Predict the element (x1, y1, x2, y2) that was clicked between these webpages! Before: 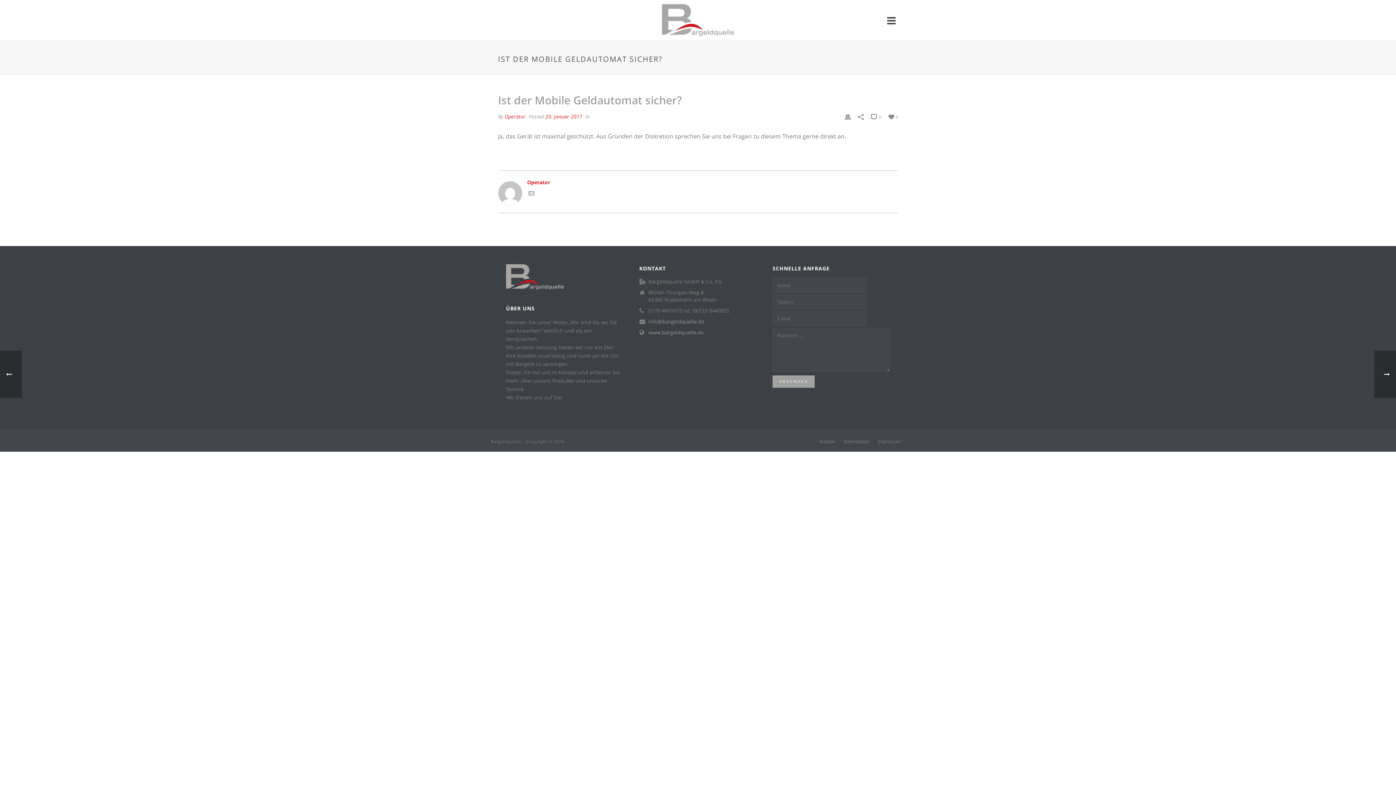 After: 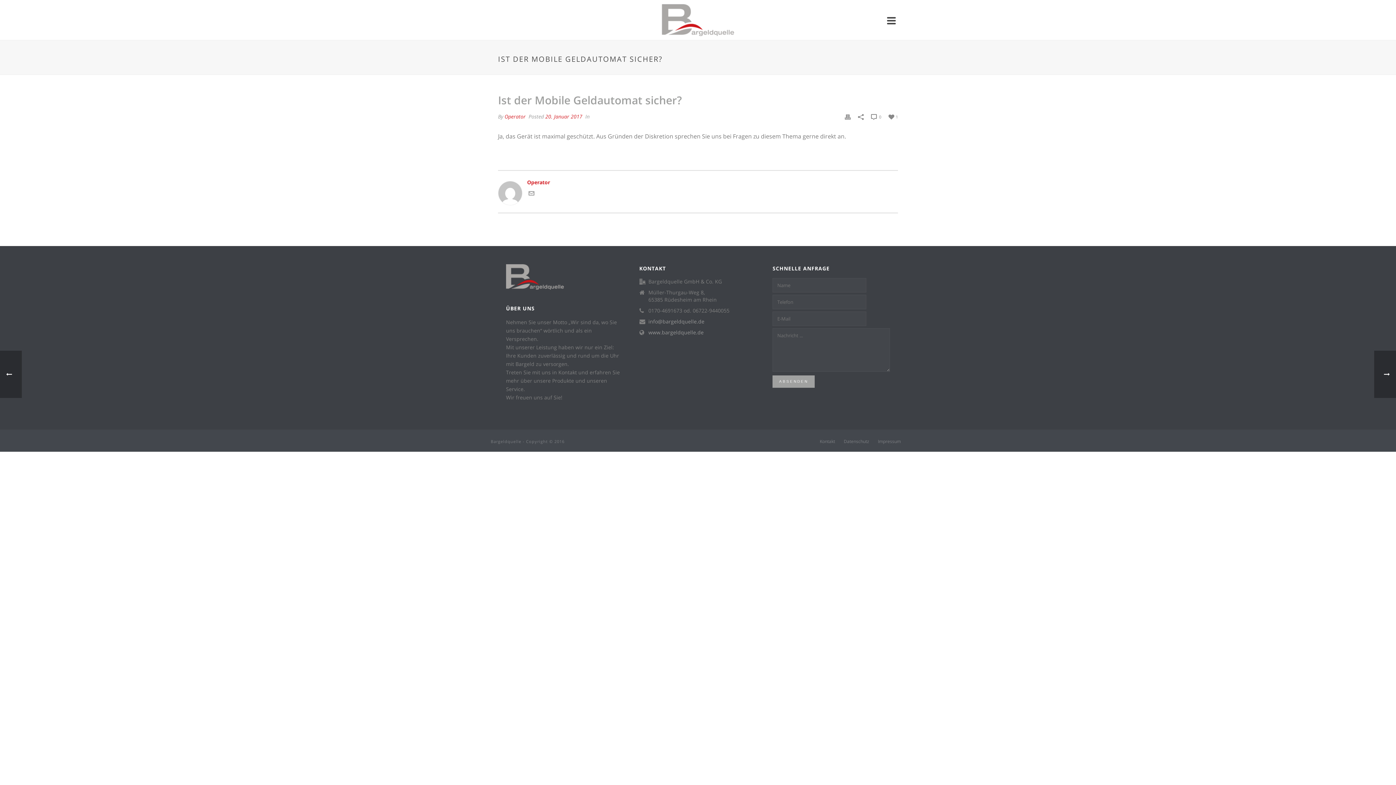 Action: label:  0 bbox: (888, 113, 898, 120)